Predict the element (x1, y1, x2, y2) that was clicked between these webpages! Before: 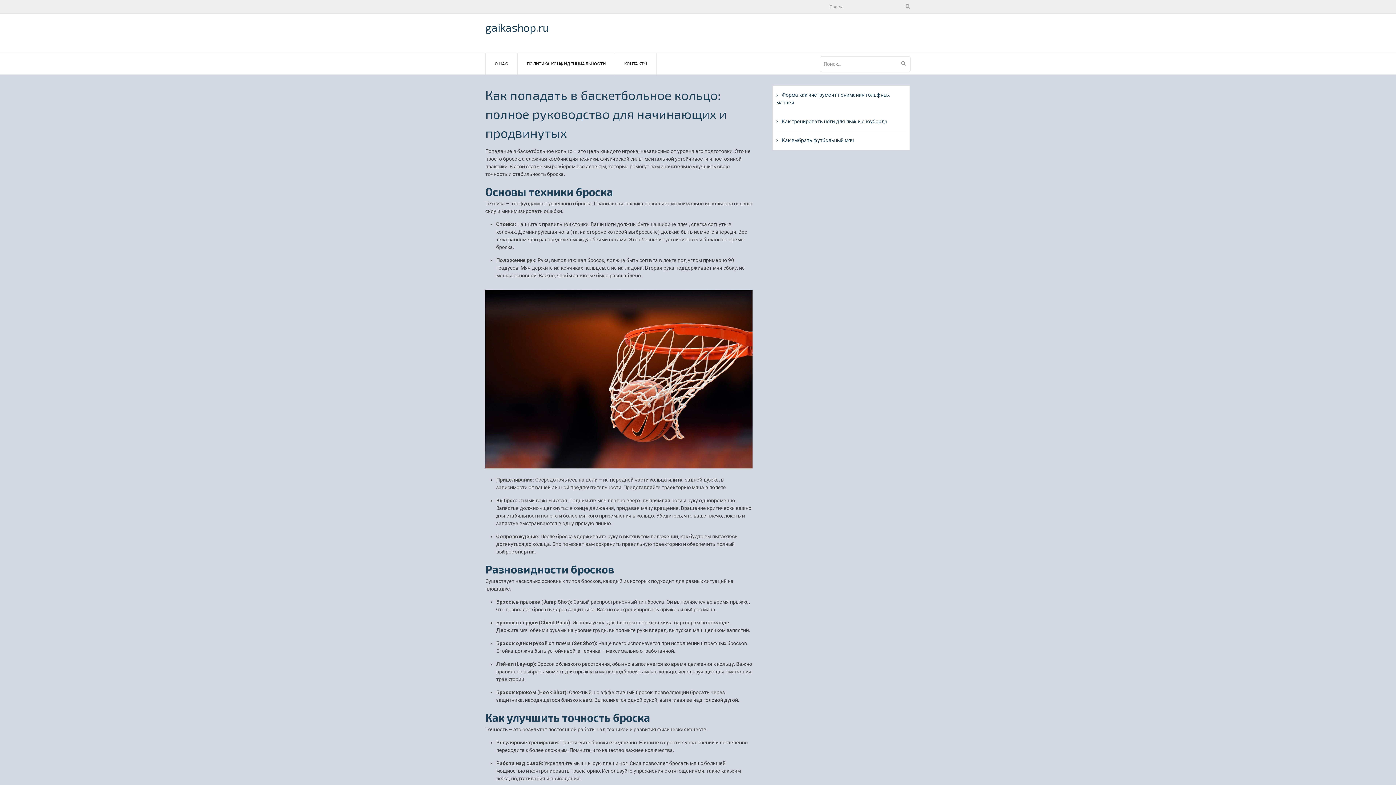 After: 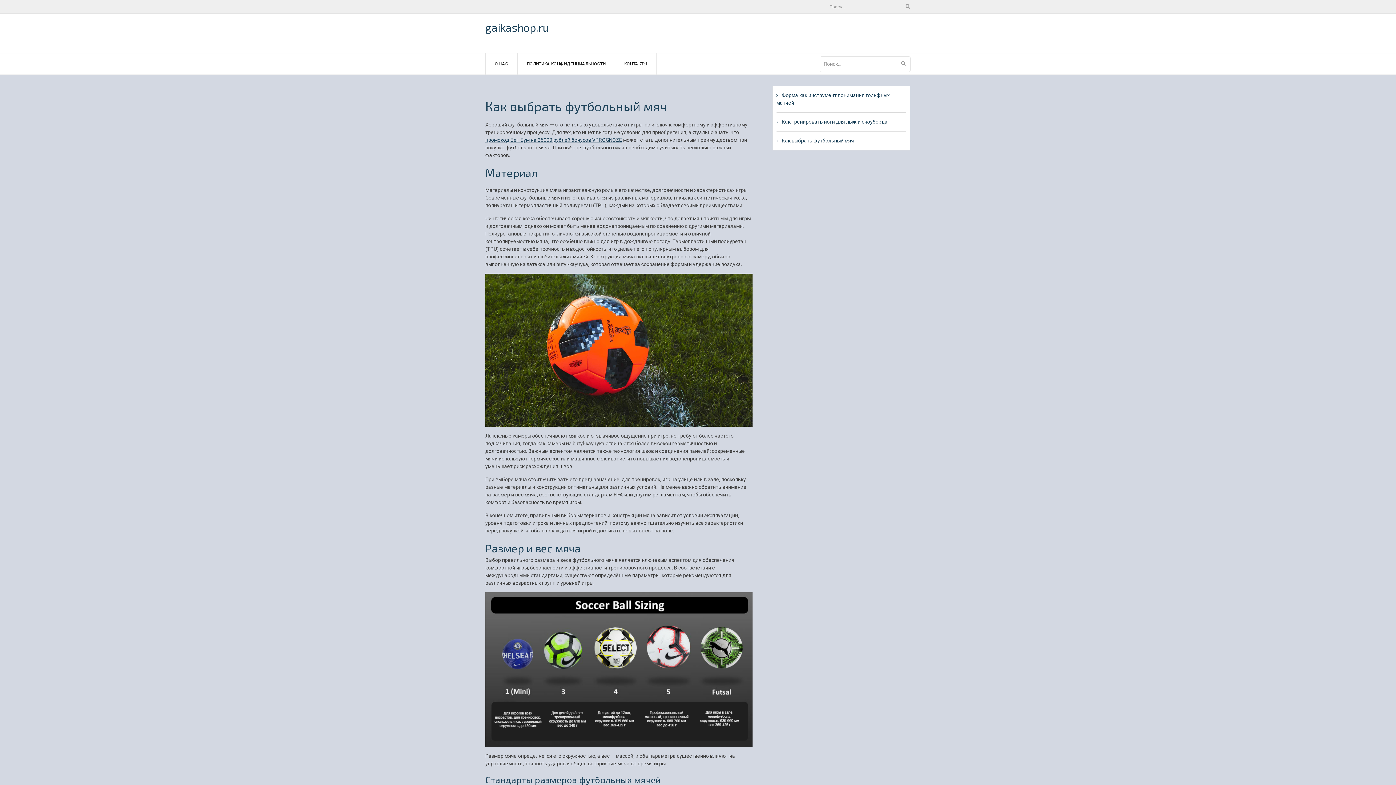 Action: label: Как выбрать футбольный мяч bbox: (776, 137, 854, 143)